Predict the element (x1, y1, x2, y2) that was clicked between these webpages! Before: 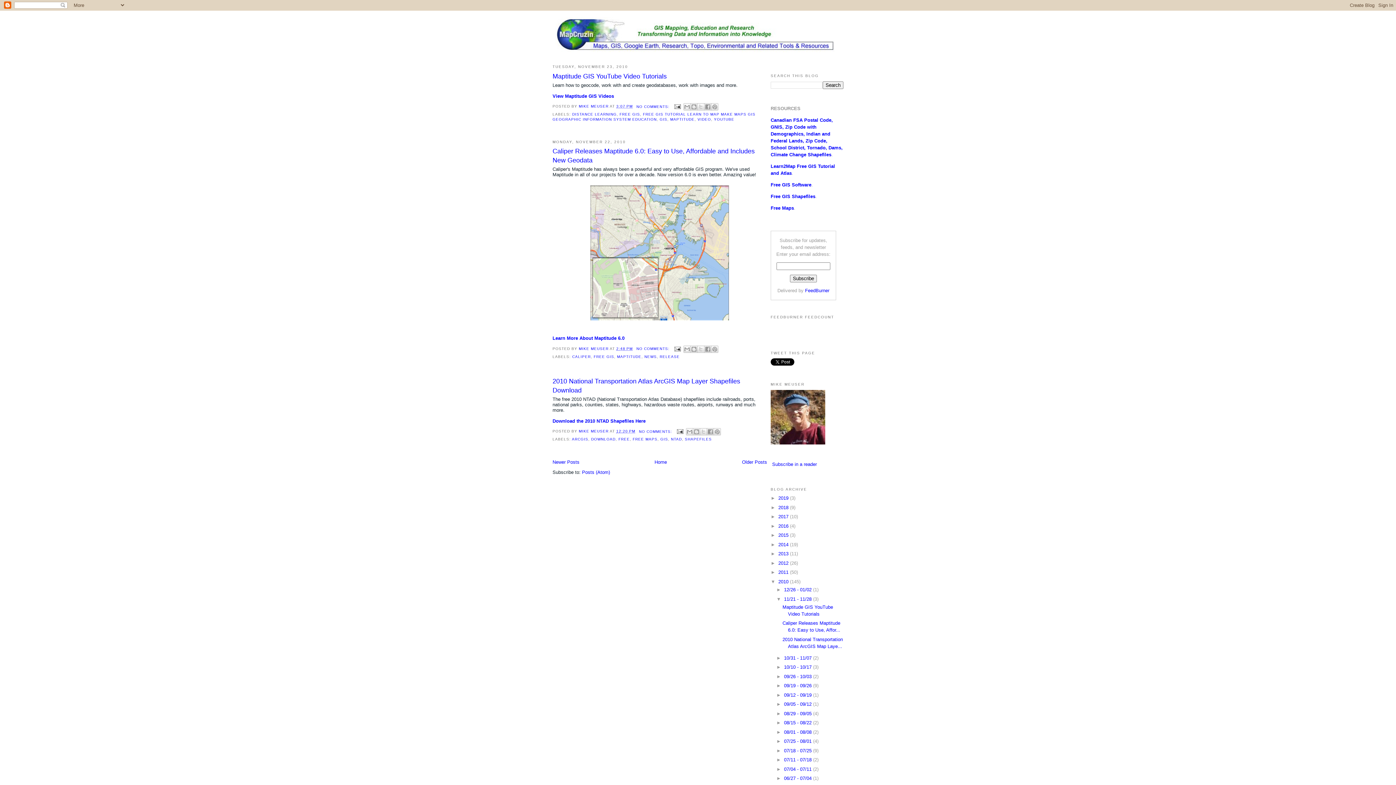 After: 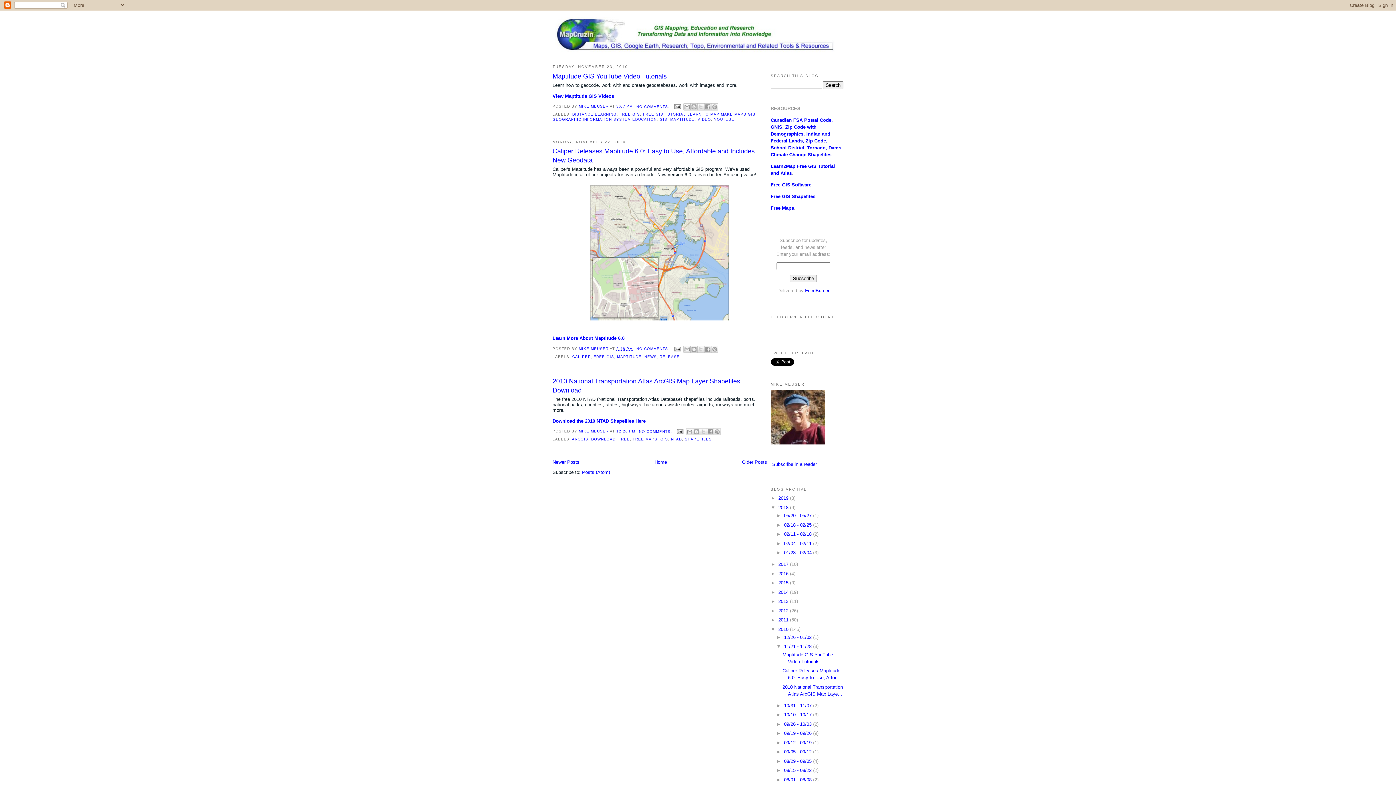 Action: label: ►   bbox: (770, 505, 778, 510)